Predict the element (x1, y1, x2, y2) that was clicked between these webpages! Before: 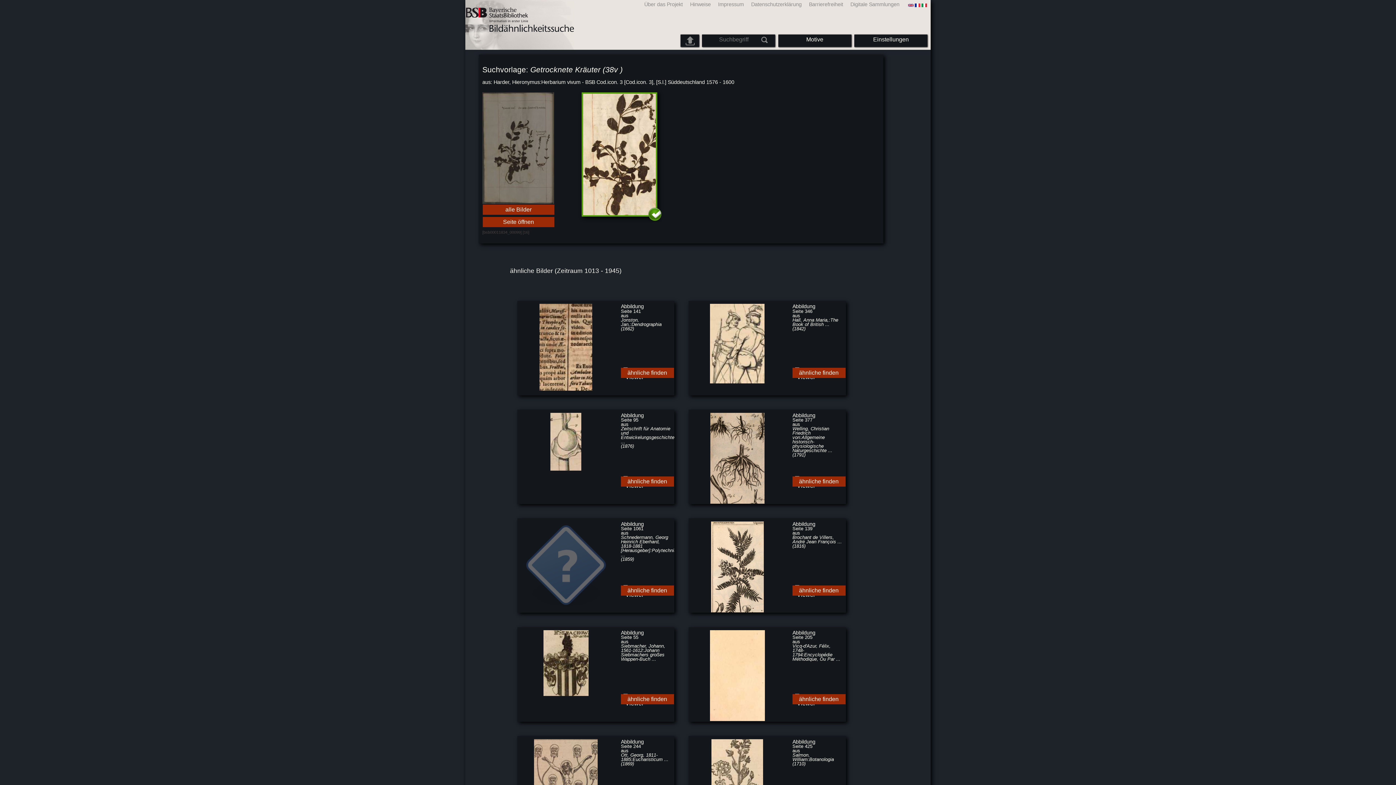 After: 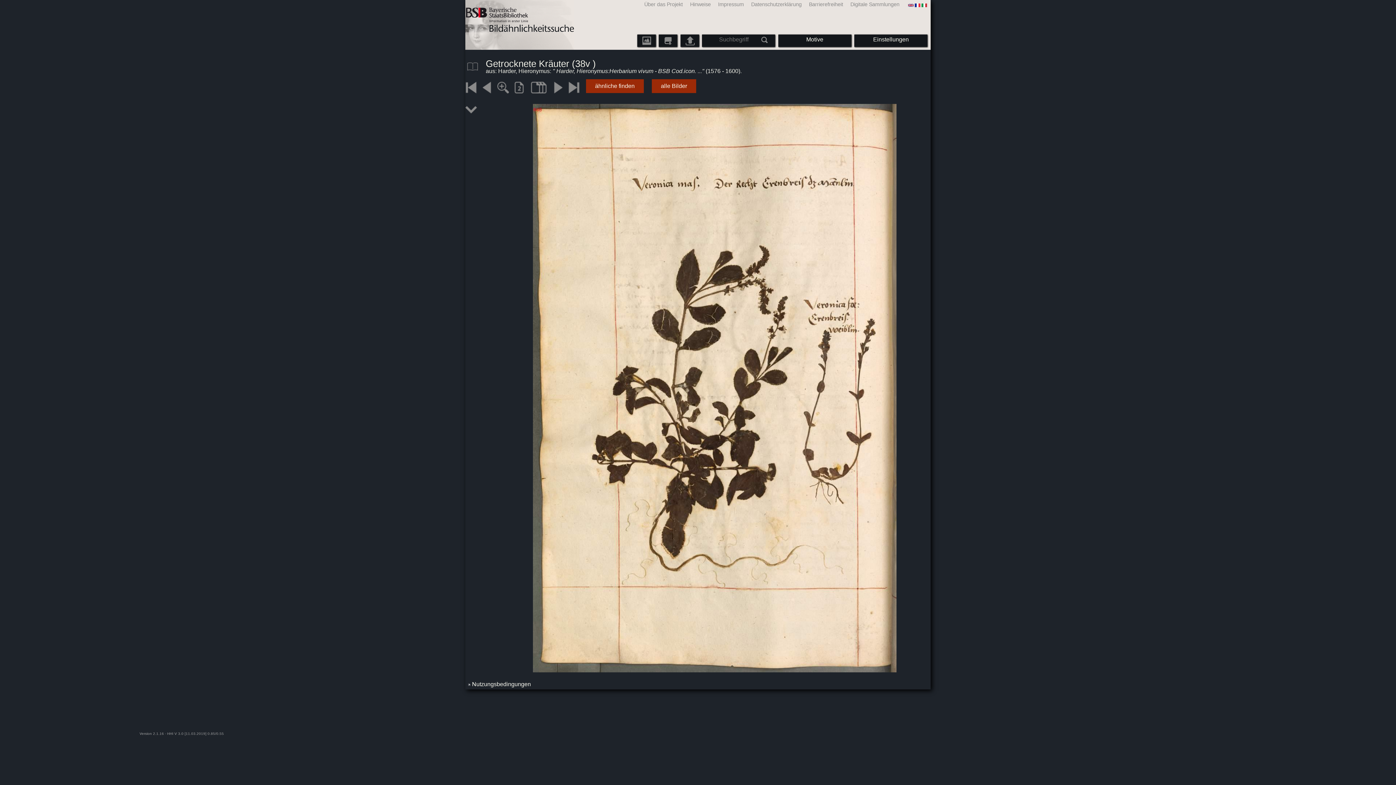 Action: bbox: (482, 199, 554, 205)